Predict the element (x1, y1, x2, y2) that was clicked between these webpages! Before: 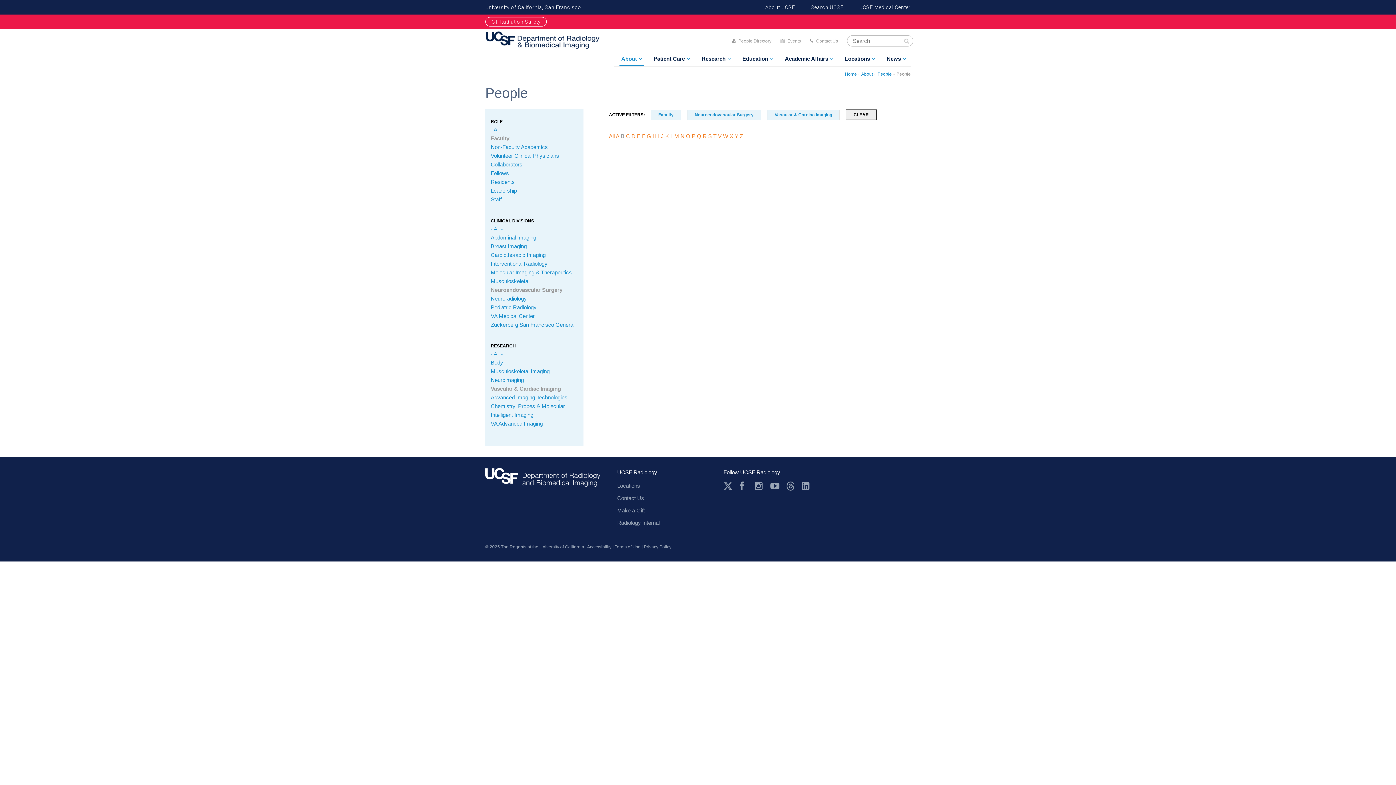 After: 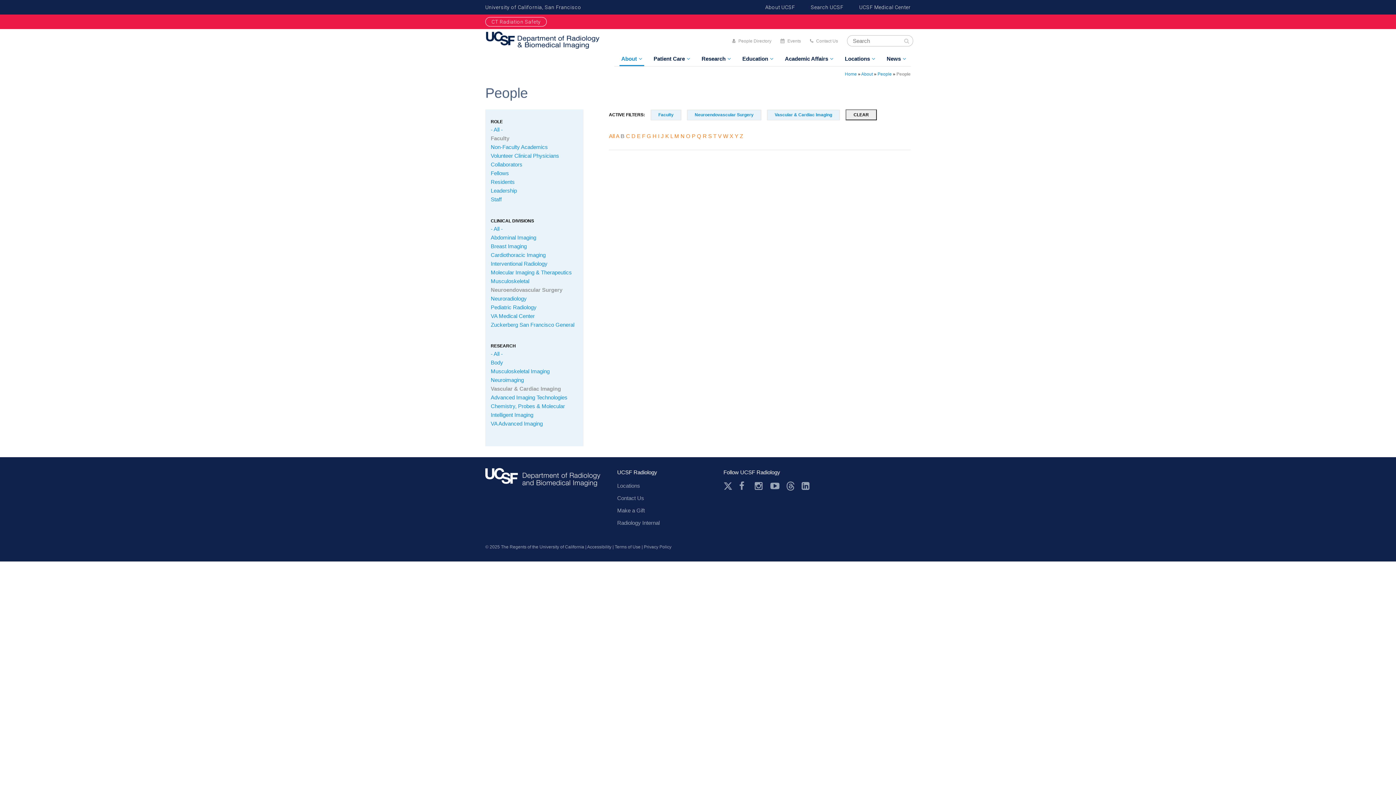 Action: bbox: (490, 135, 509, 141) label: Faculty